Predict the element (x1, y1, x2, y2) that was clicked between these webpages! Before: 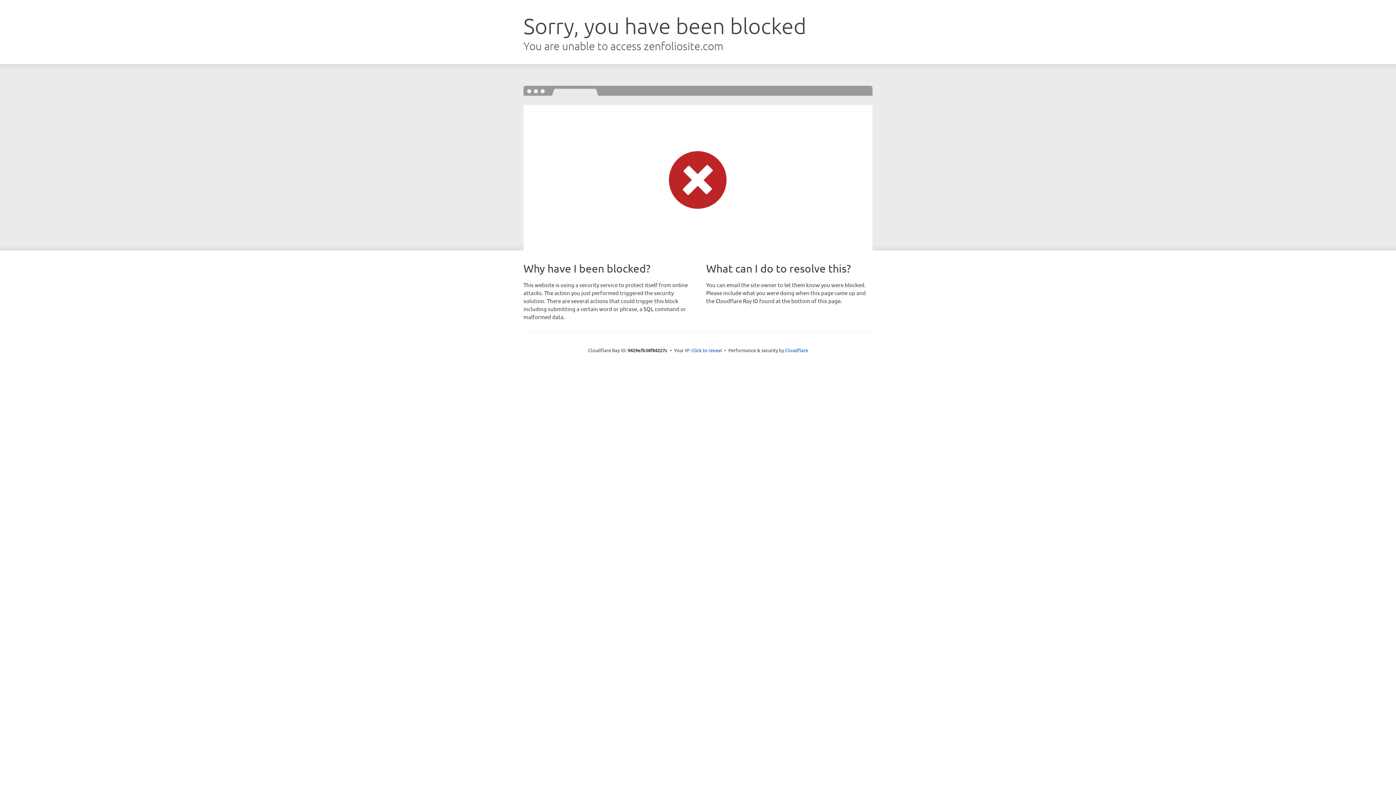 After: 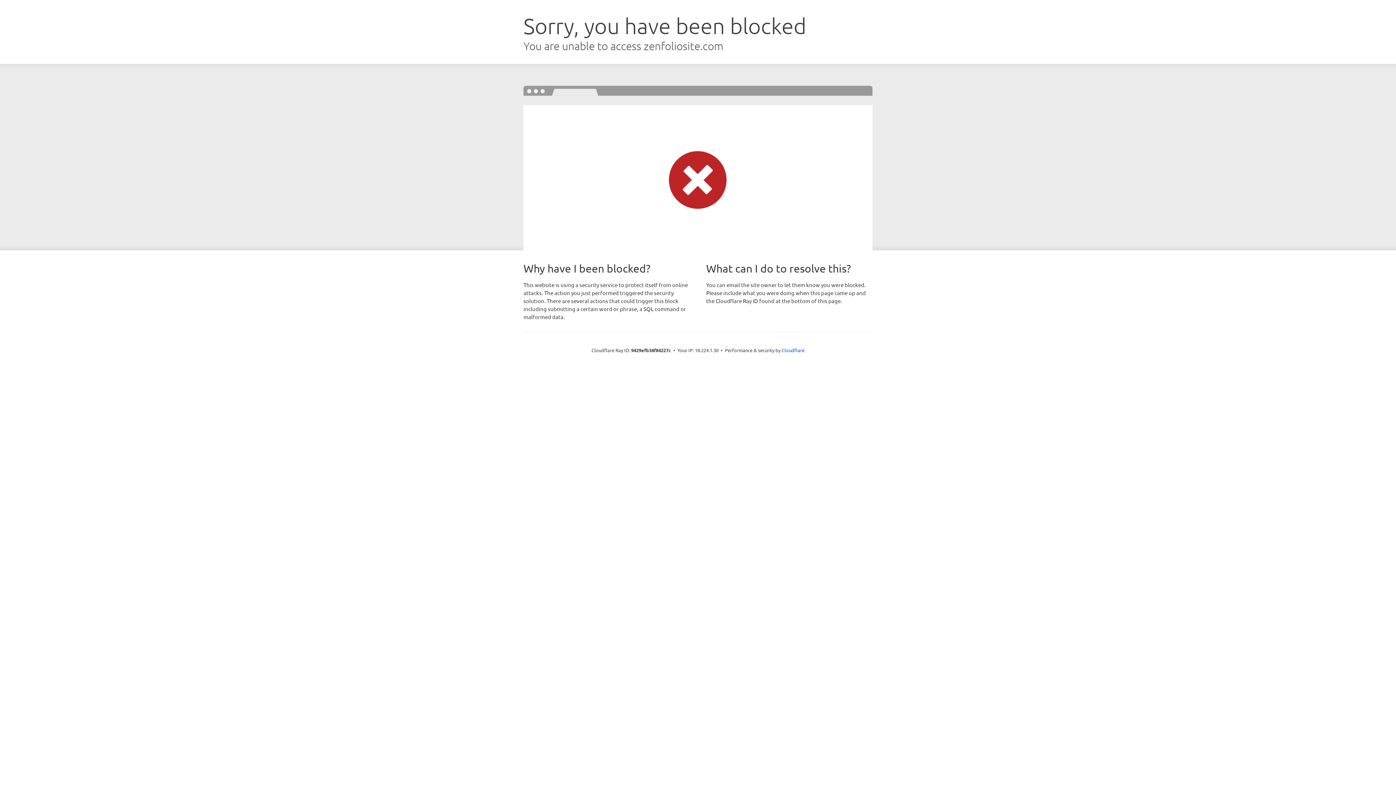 Action: bbox: (691, 346, 722, 353) label: Click to reveal